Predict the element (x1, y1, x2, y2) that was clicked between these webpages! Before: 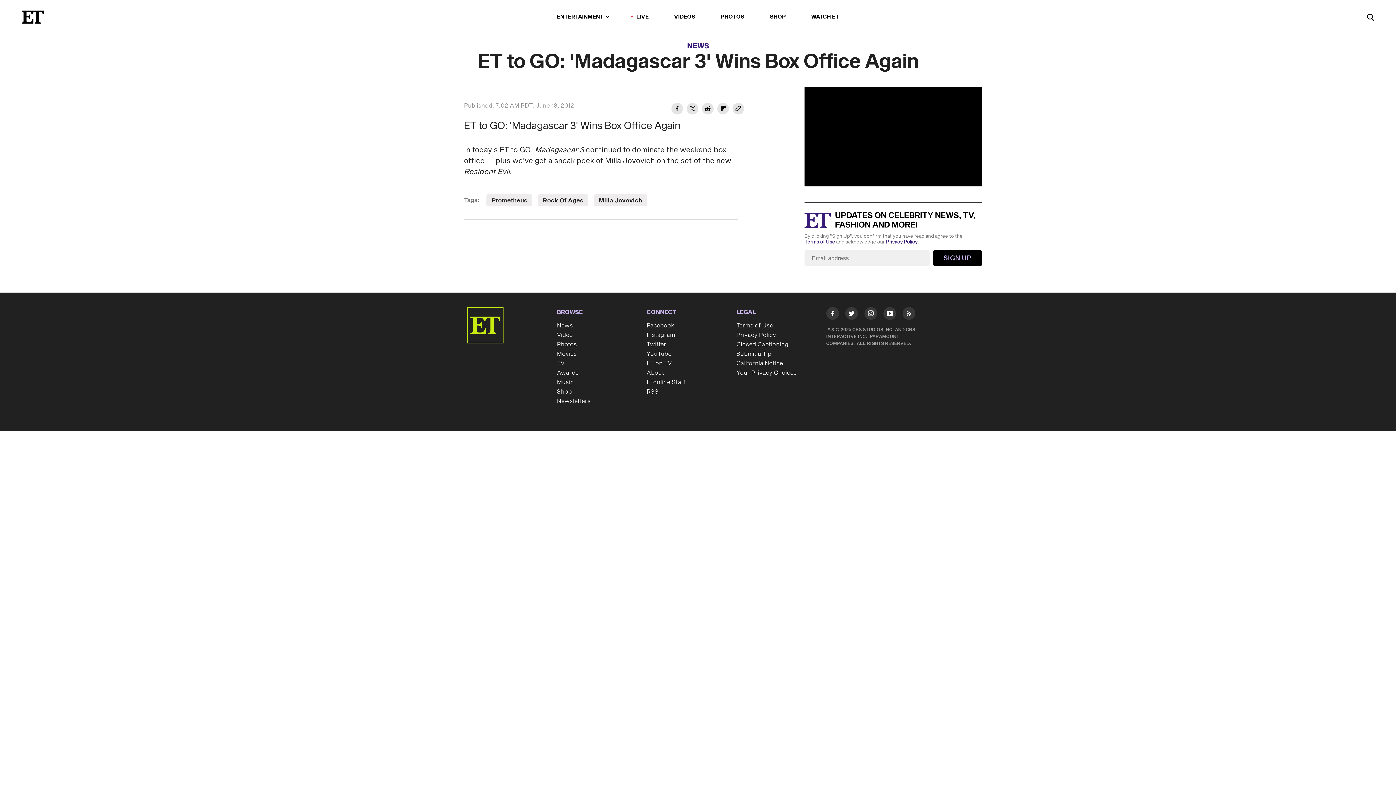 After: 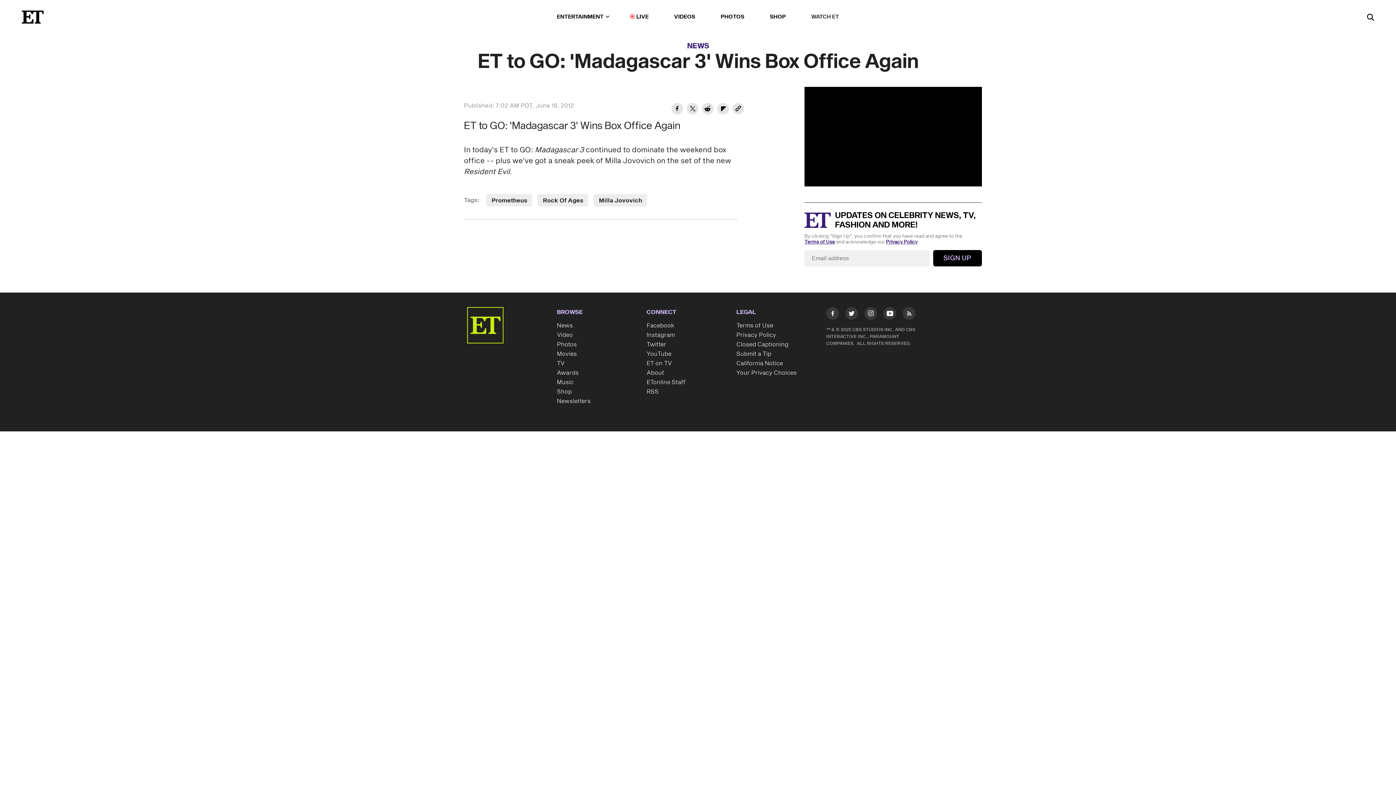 Action: label: WATCH ET bbox: (811, 11, 839, 22)